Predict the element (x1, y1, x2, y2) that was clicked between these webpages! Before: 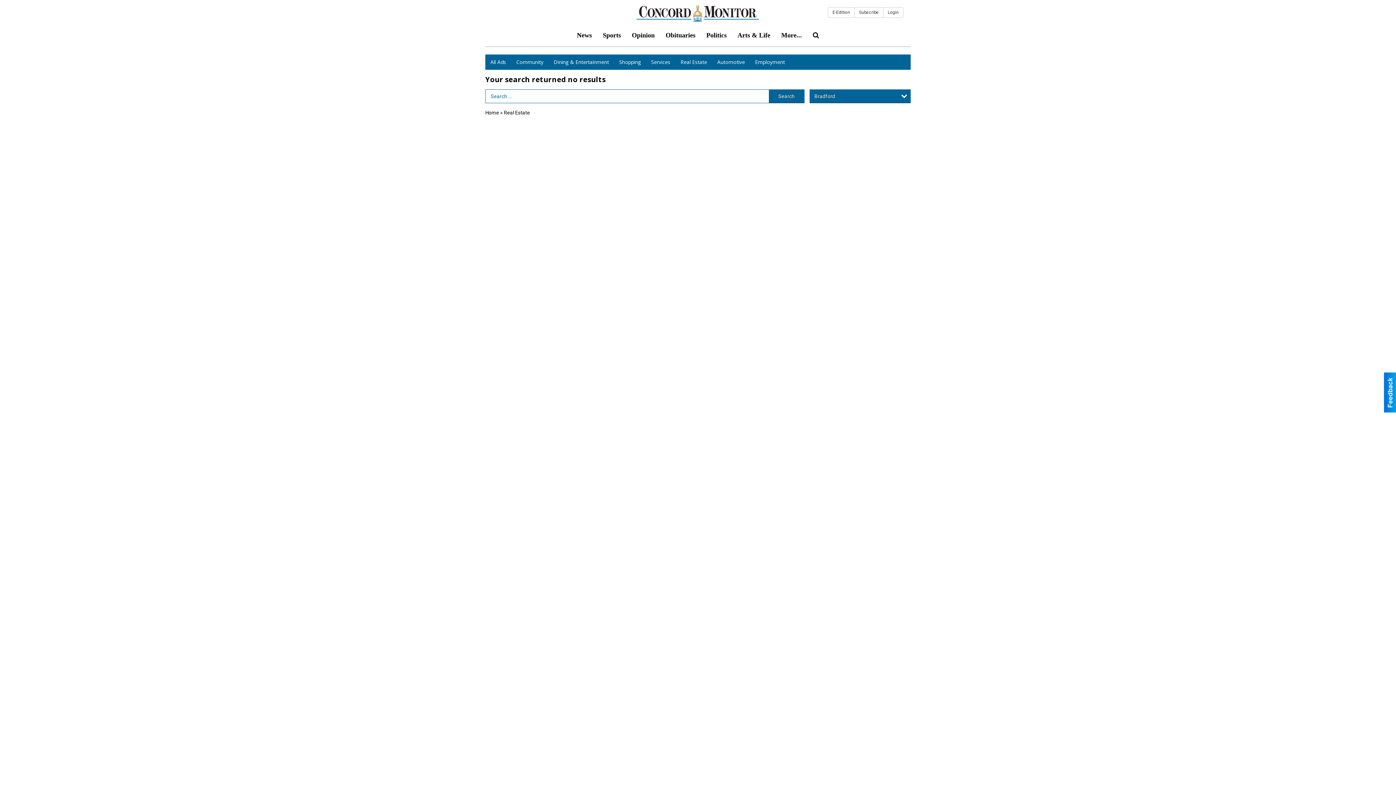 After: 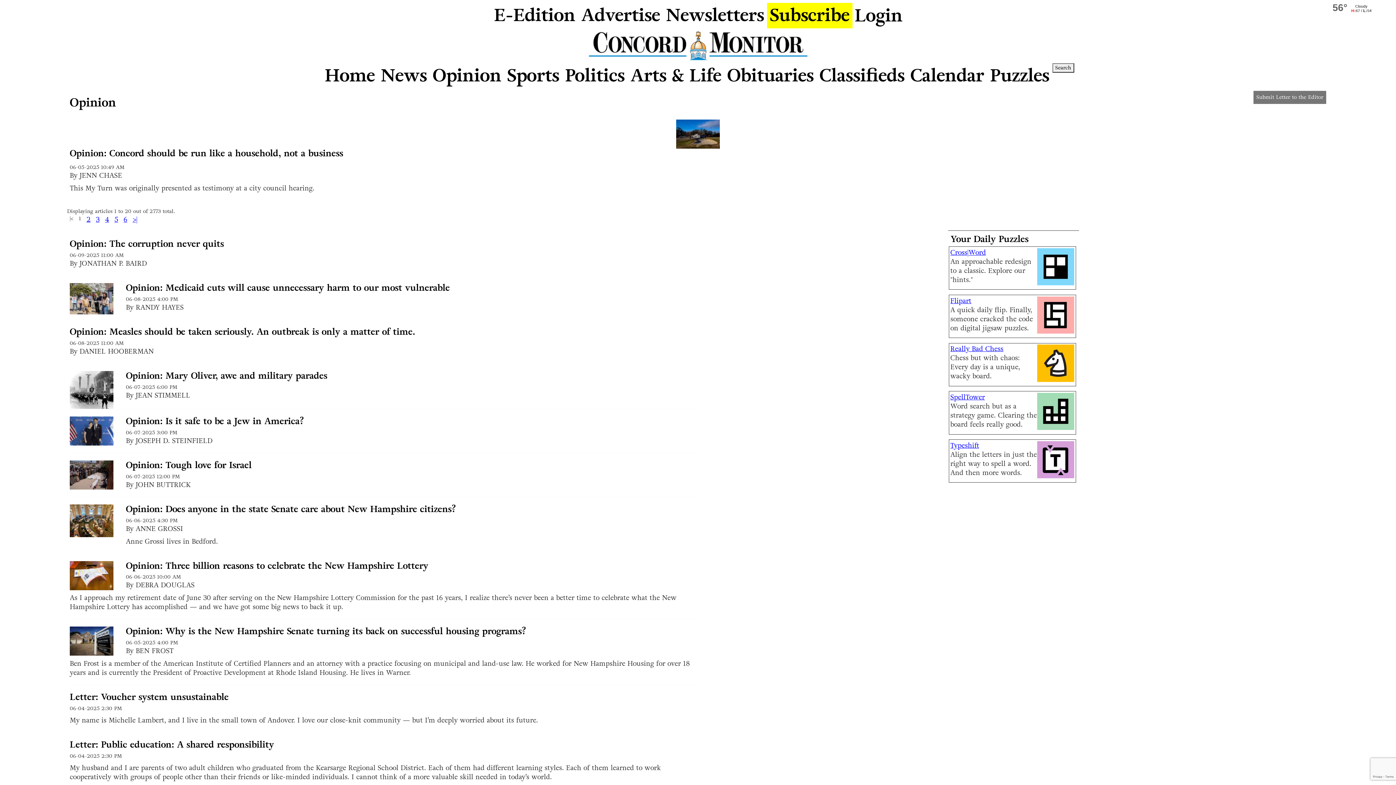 Action: bbox: (626, 26, 660, 44) label: Opinion